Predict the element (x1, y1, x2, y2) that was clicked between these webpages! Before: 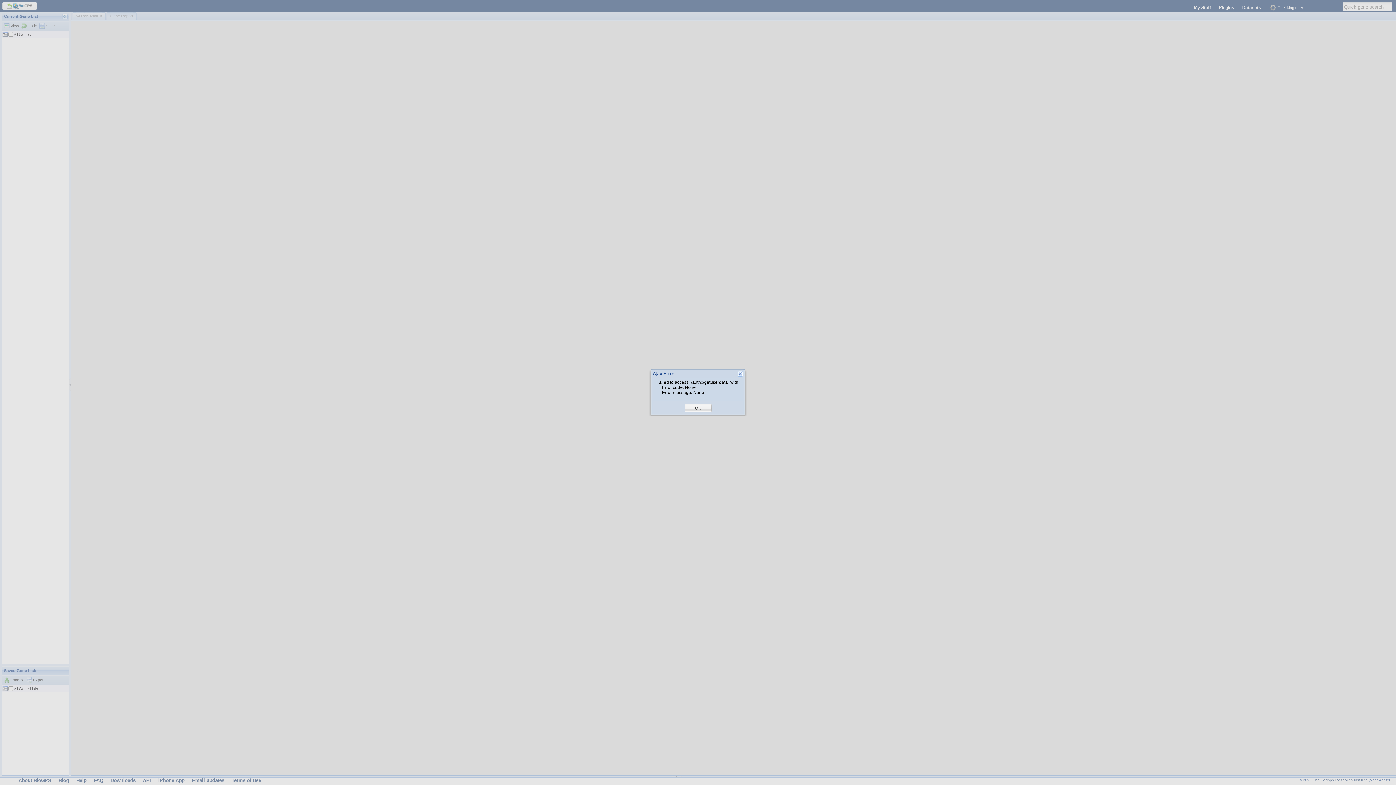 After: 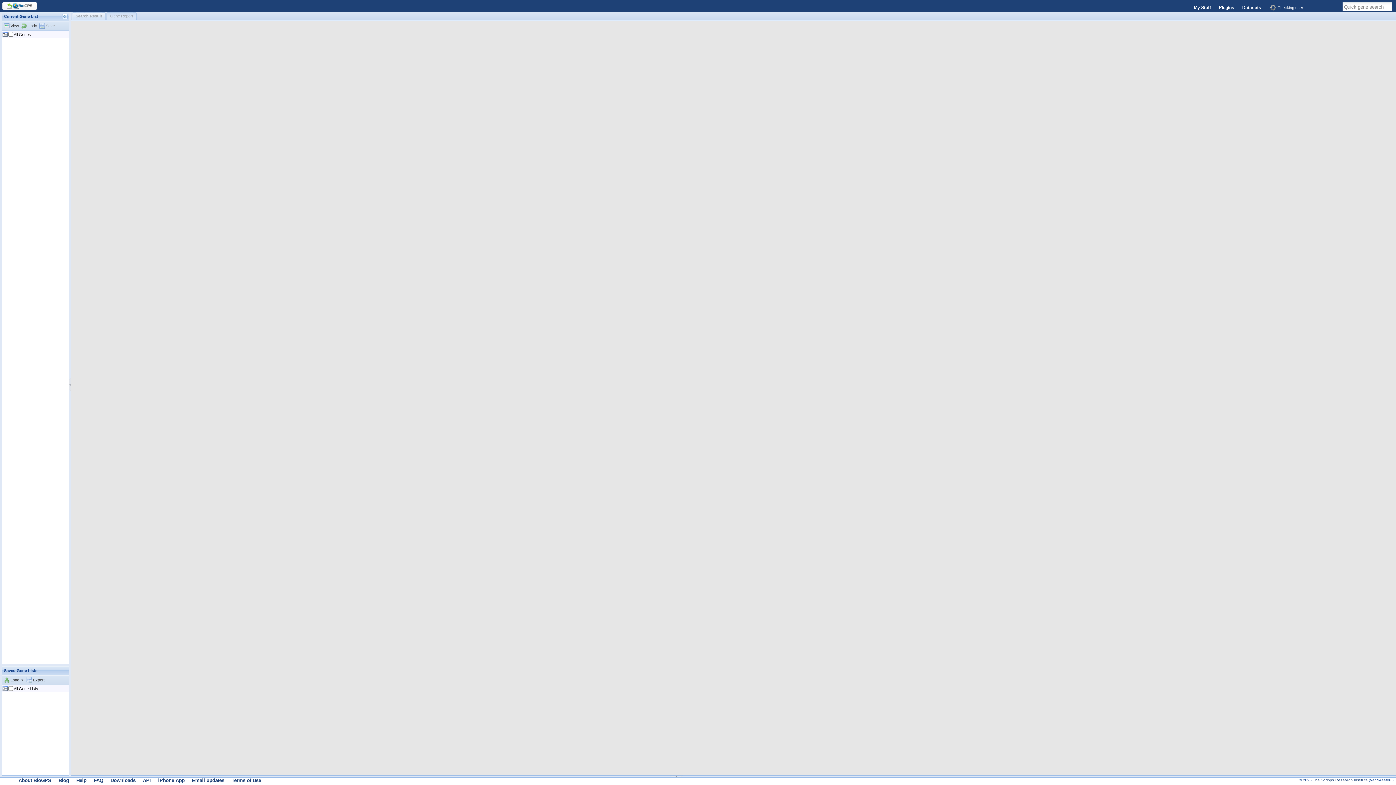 Action: bbox: (695, 405, 701, 411) label: OK